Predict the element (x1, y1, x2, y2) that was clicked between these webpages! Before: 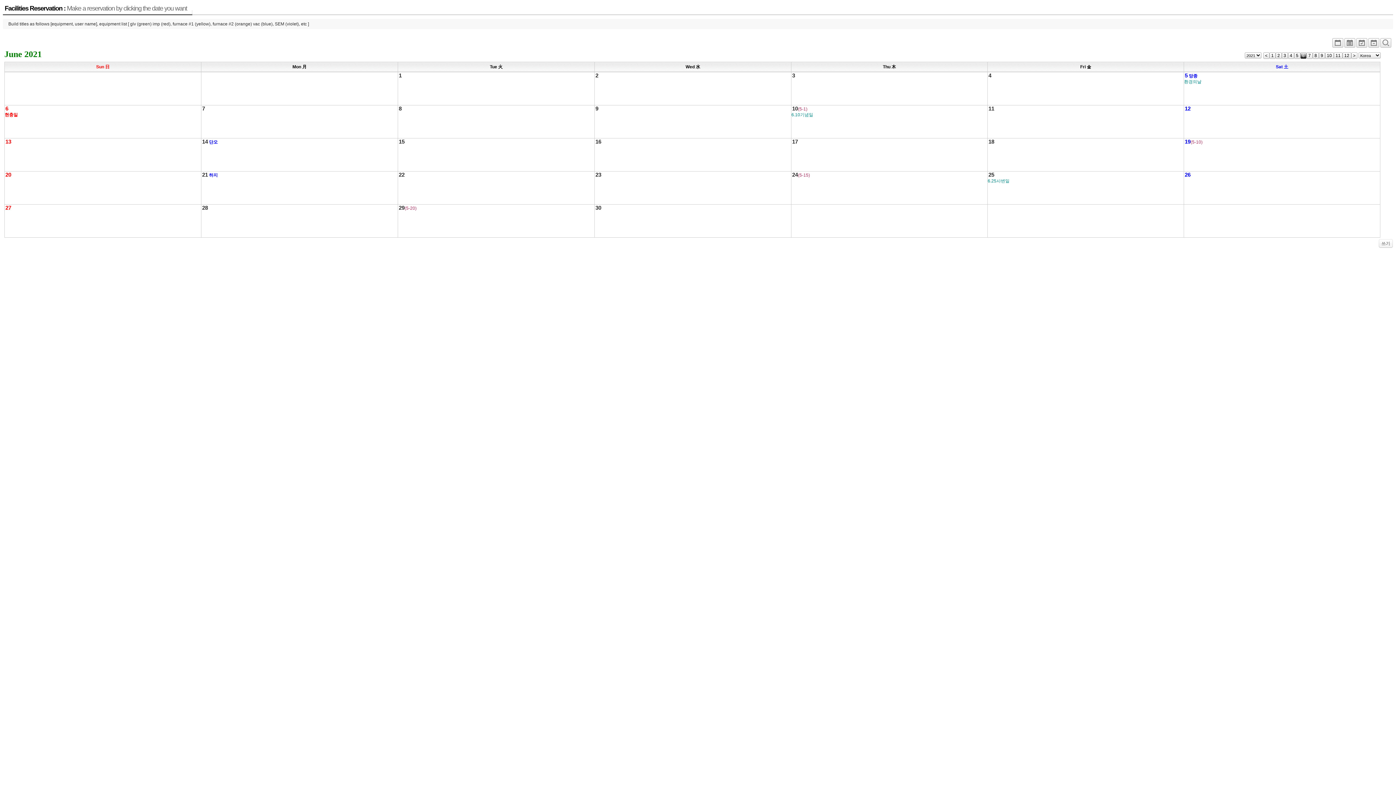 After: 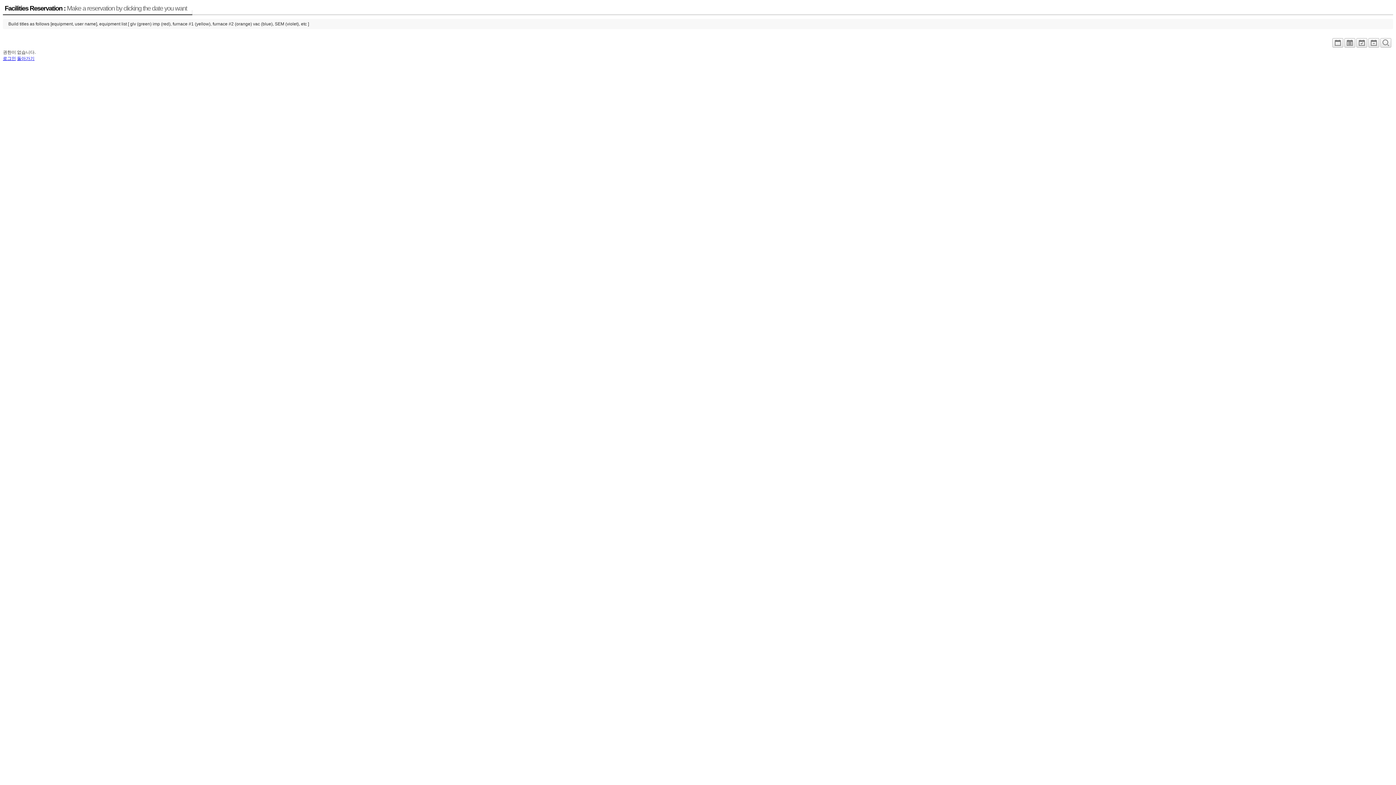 Action: bbox: (595, 72, 791, 78) label: 2